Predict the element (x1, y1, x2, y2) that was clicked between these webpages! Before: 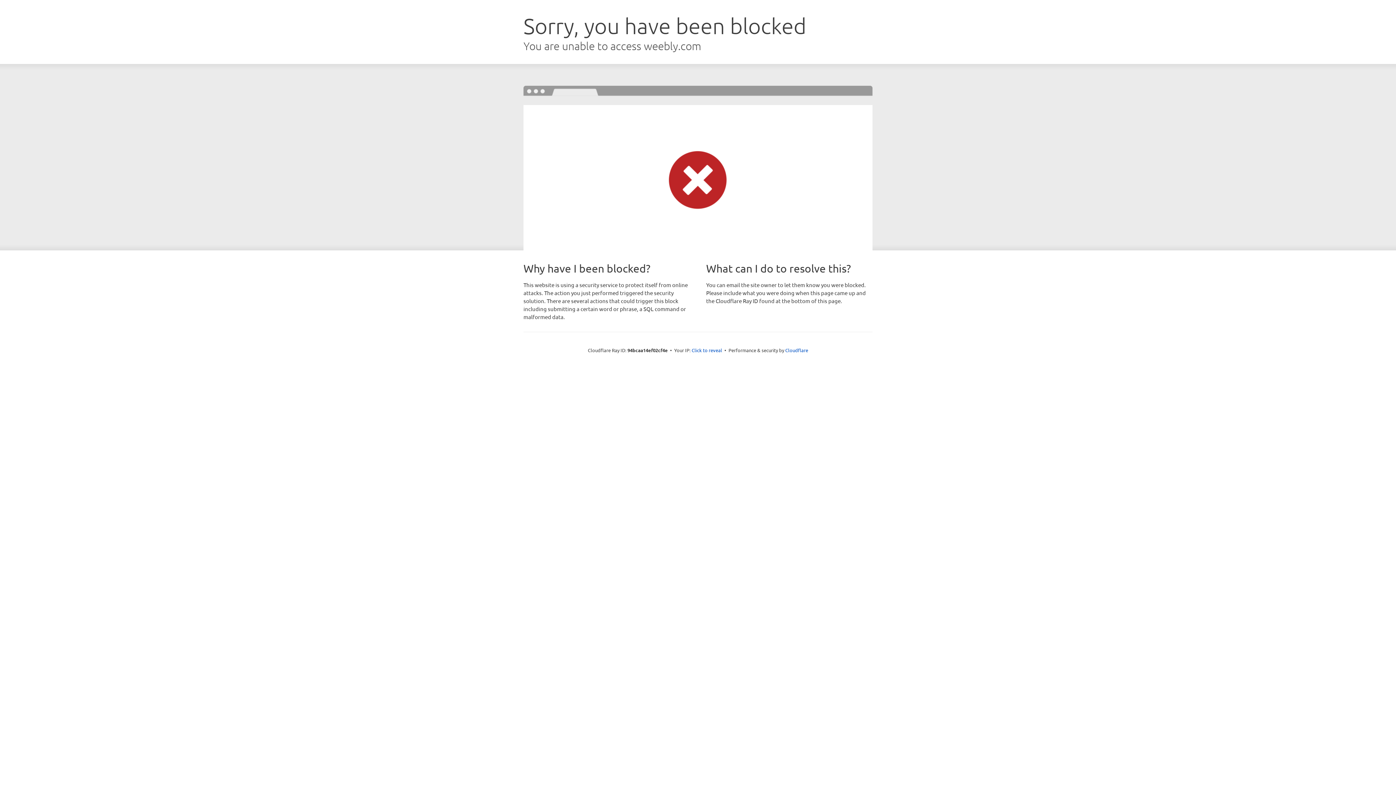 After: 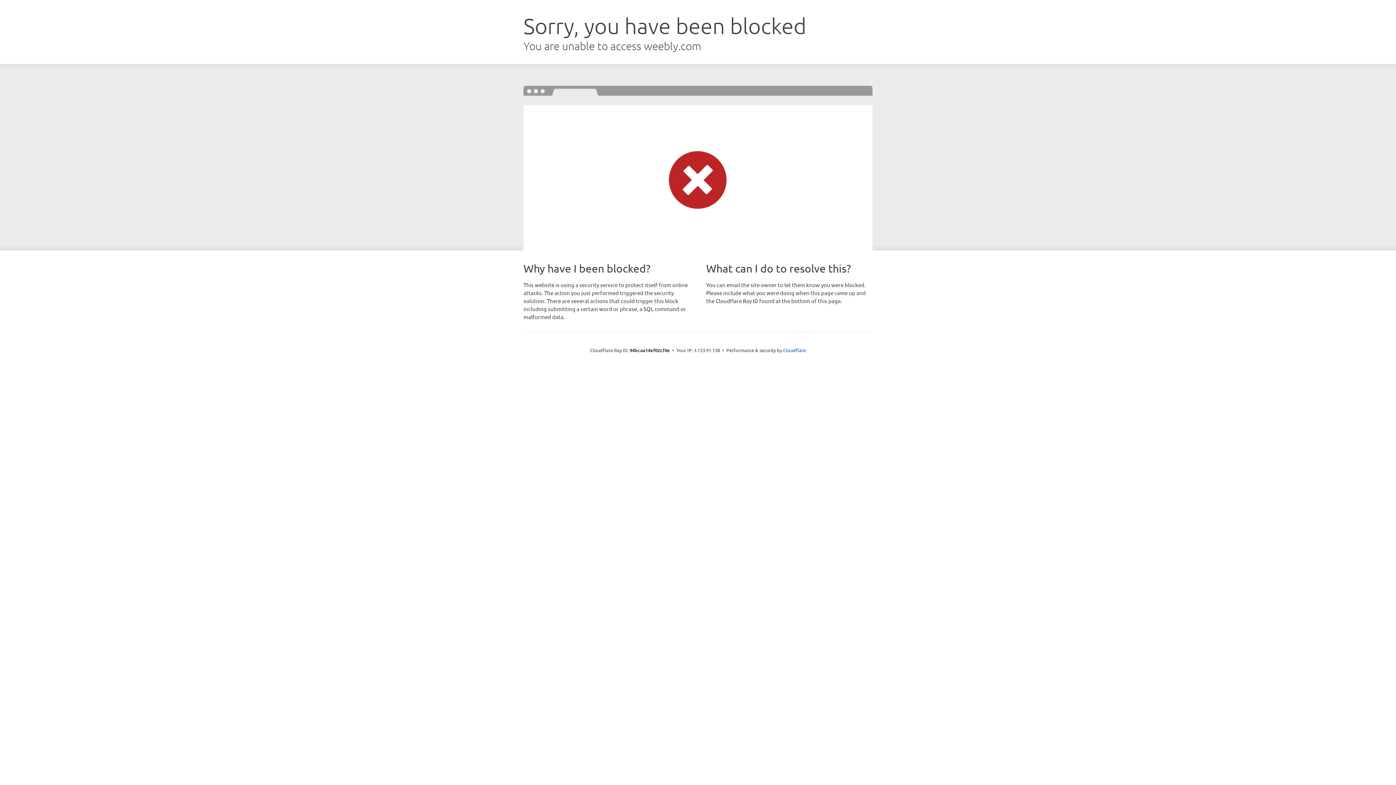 Action: label: Click to reveal bbox: (691, 346, 722, 353)